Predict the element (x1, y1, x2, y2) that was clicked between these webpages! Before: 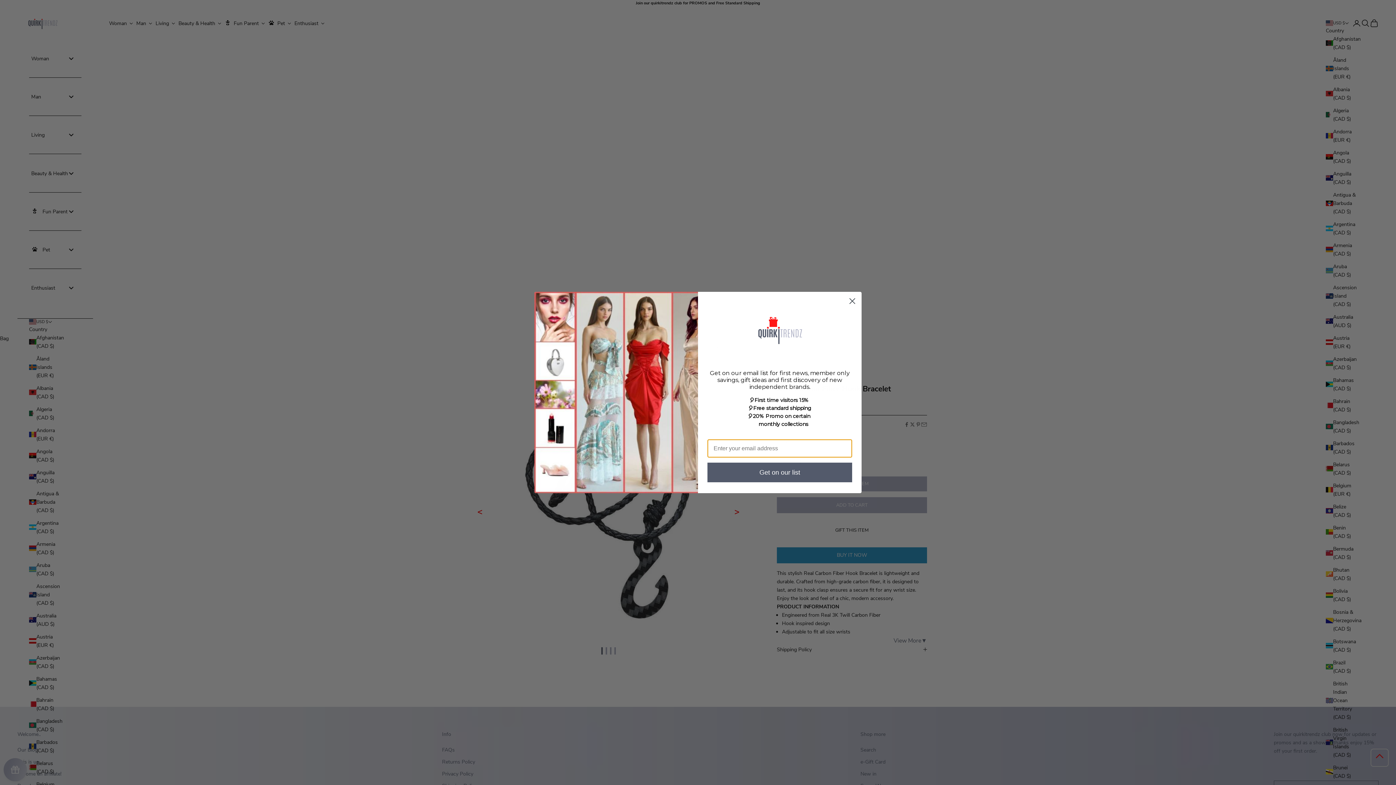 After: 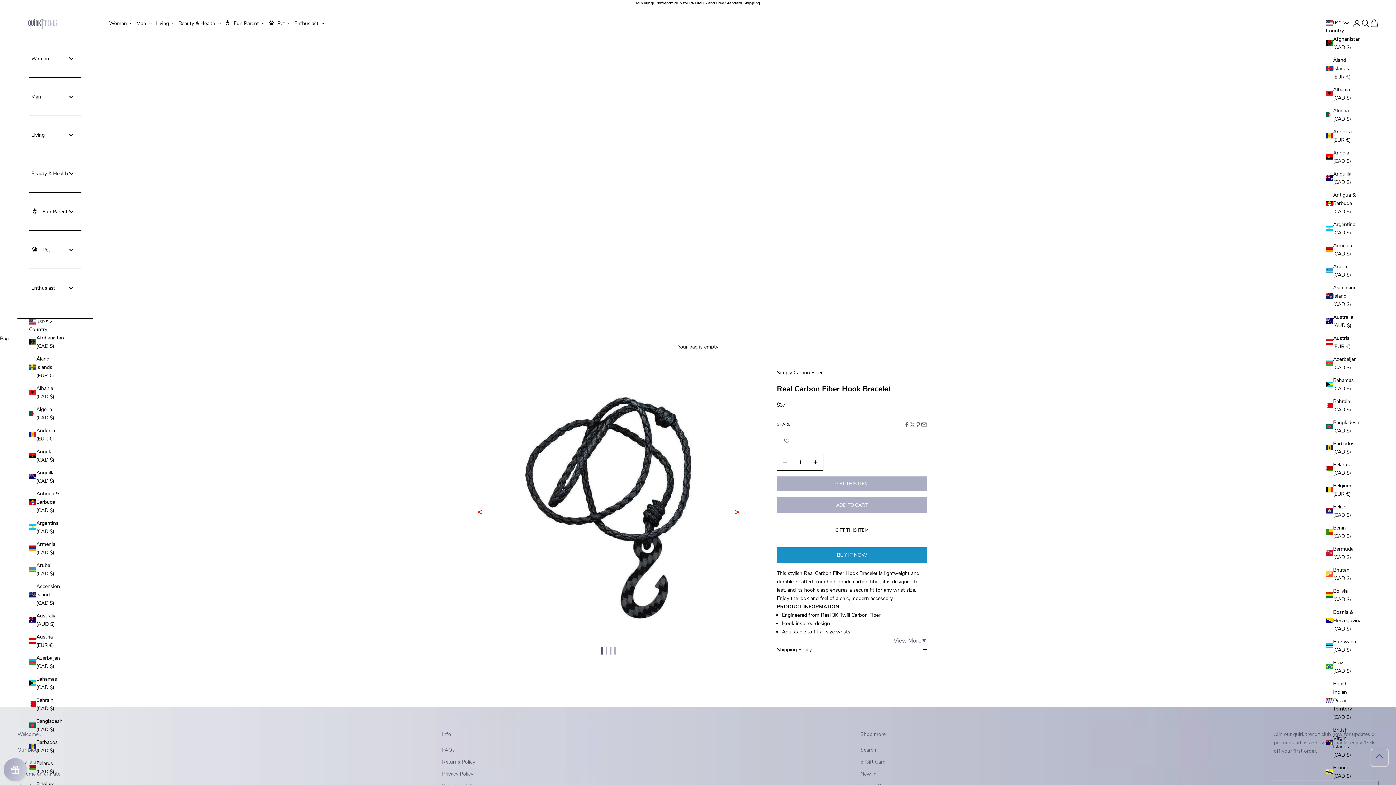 Action: bbox: (846, 294, 858, 307) label: Close dialog